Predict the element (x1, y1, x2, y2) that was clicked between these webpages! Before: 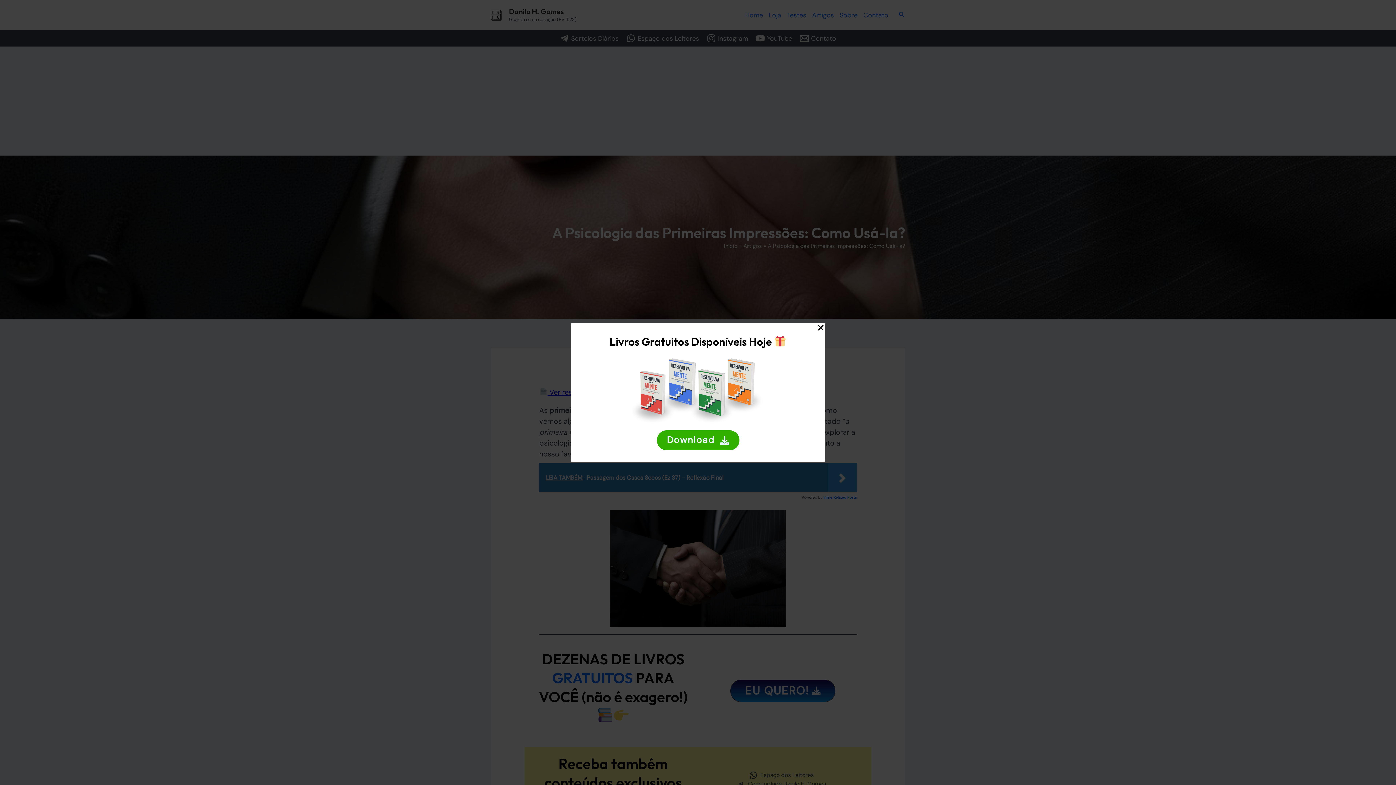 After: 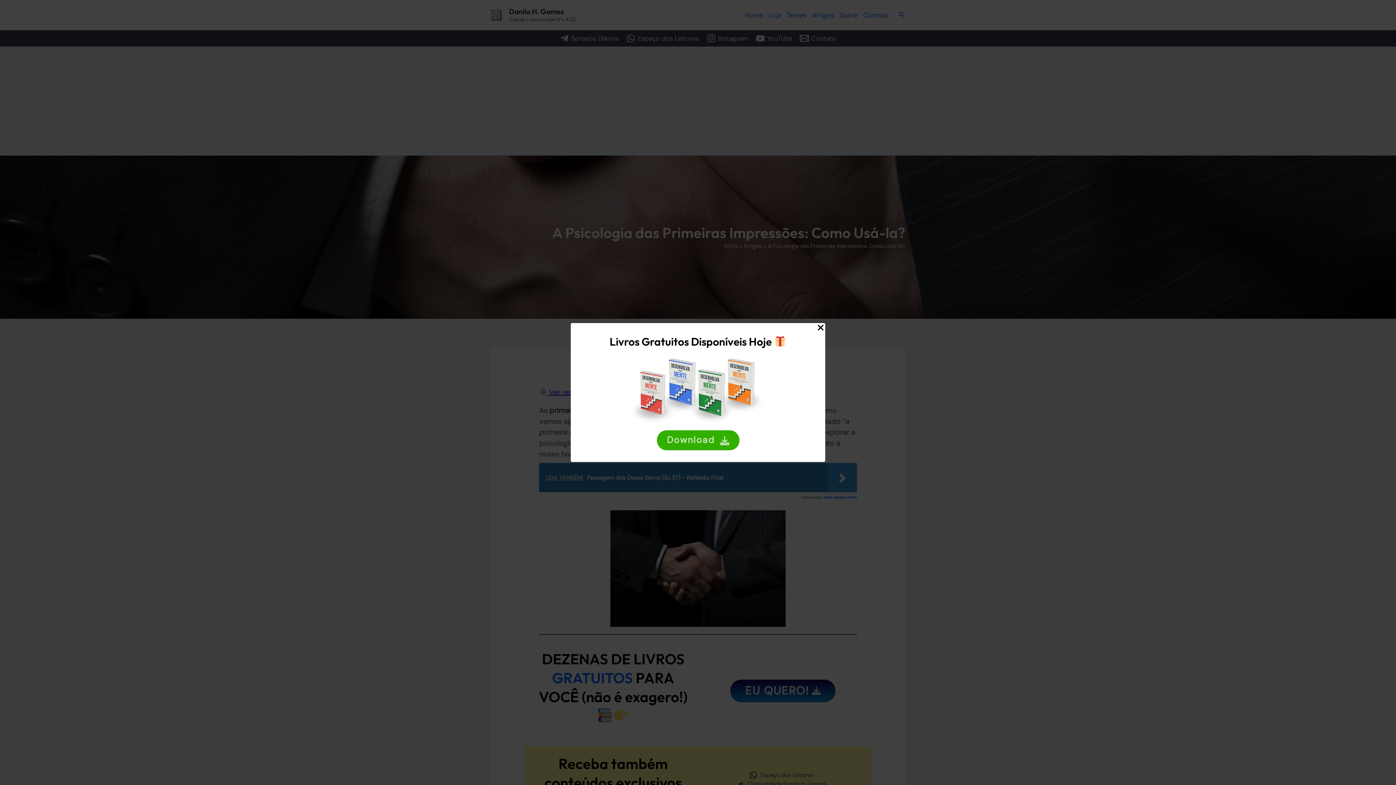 Action: label: Download  bbox: (656, 430, 739, 450)